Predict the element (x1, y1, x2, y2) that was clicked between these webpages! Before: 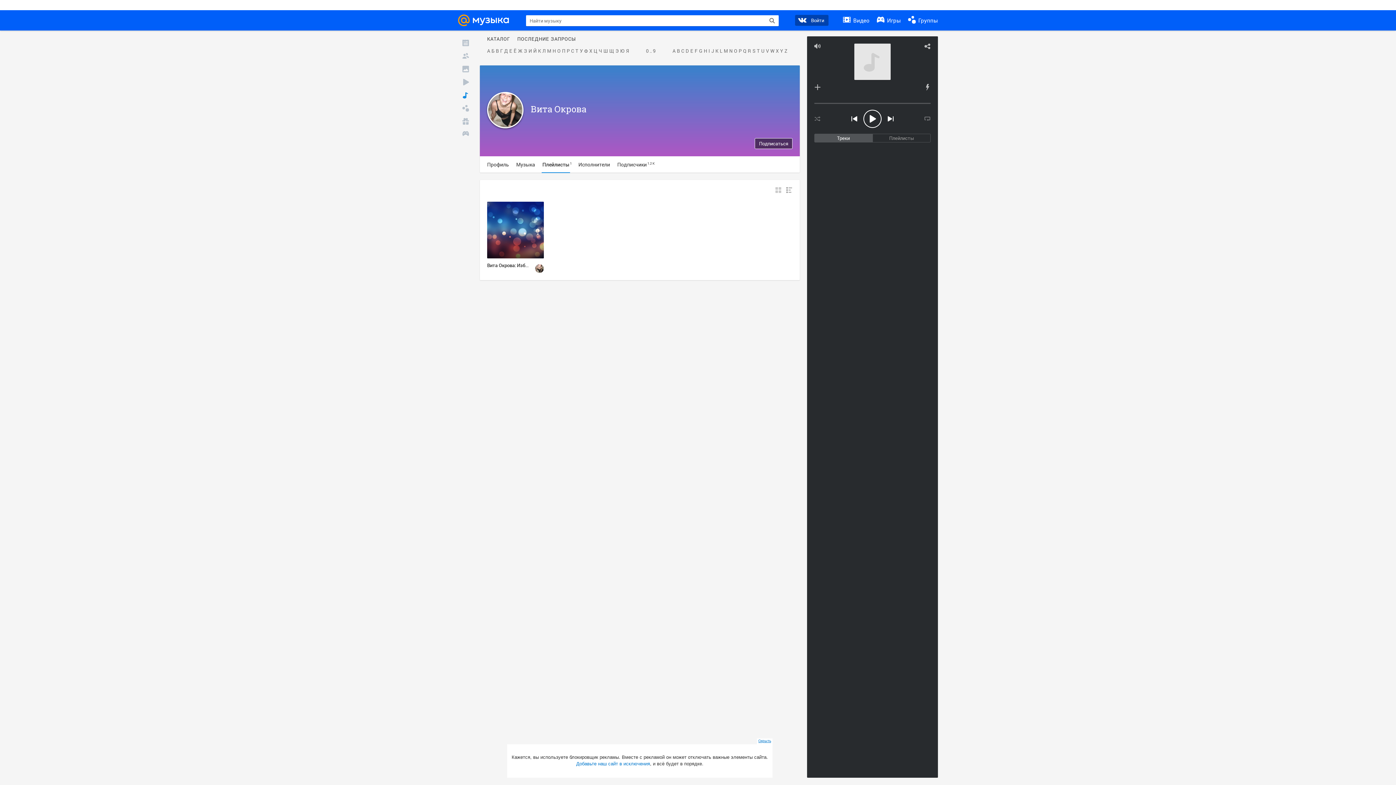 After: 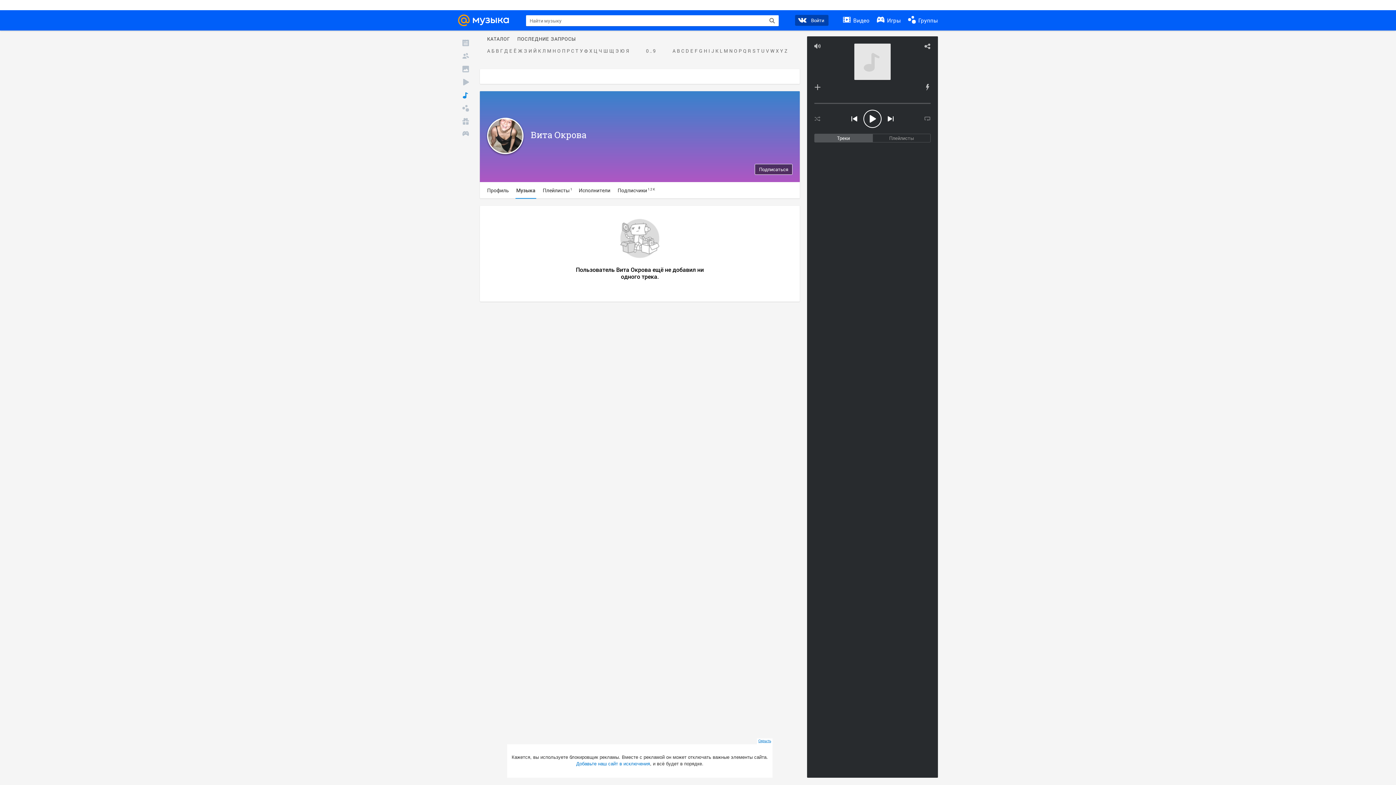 Action: label: Музыка bbox: (515, 156, 536, 173)